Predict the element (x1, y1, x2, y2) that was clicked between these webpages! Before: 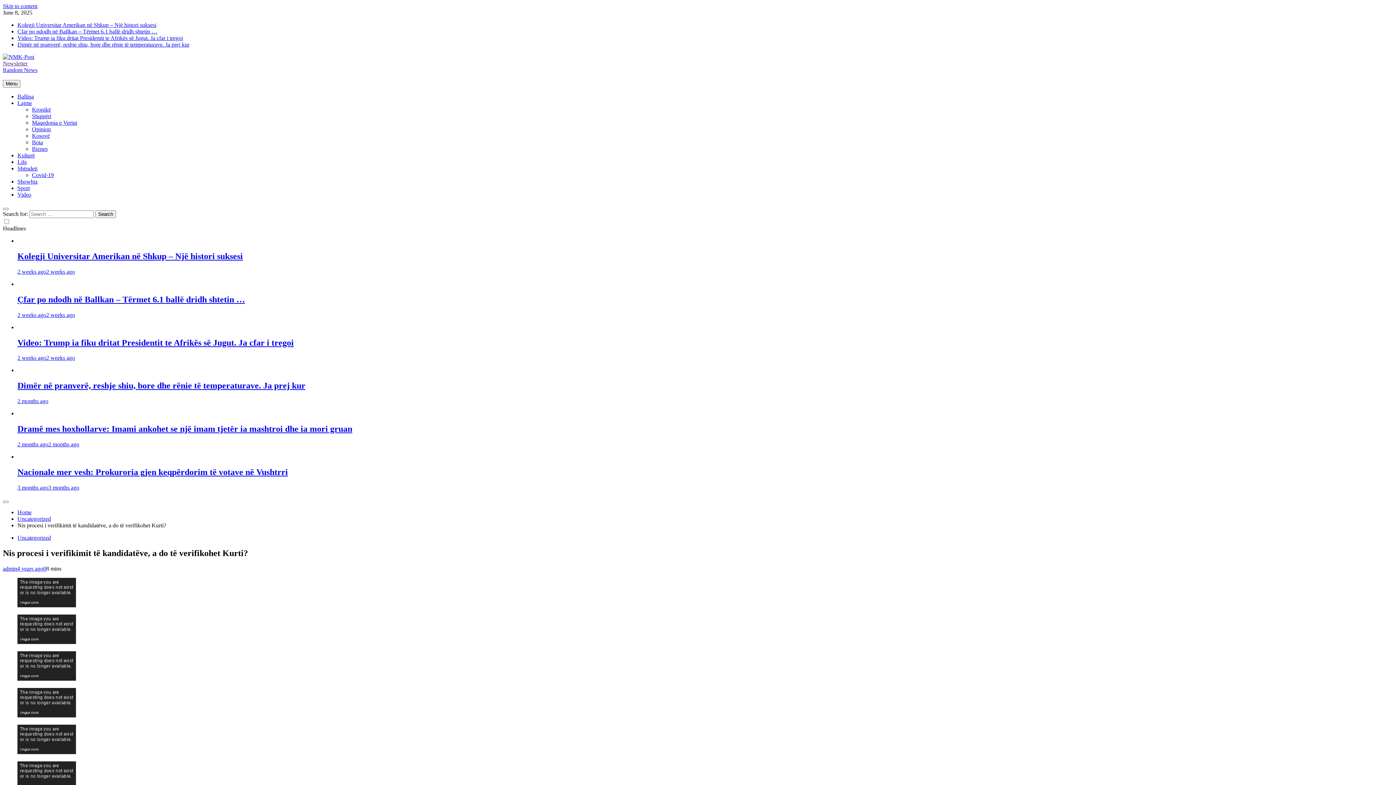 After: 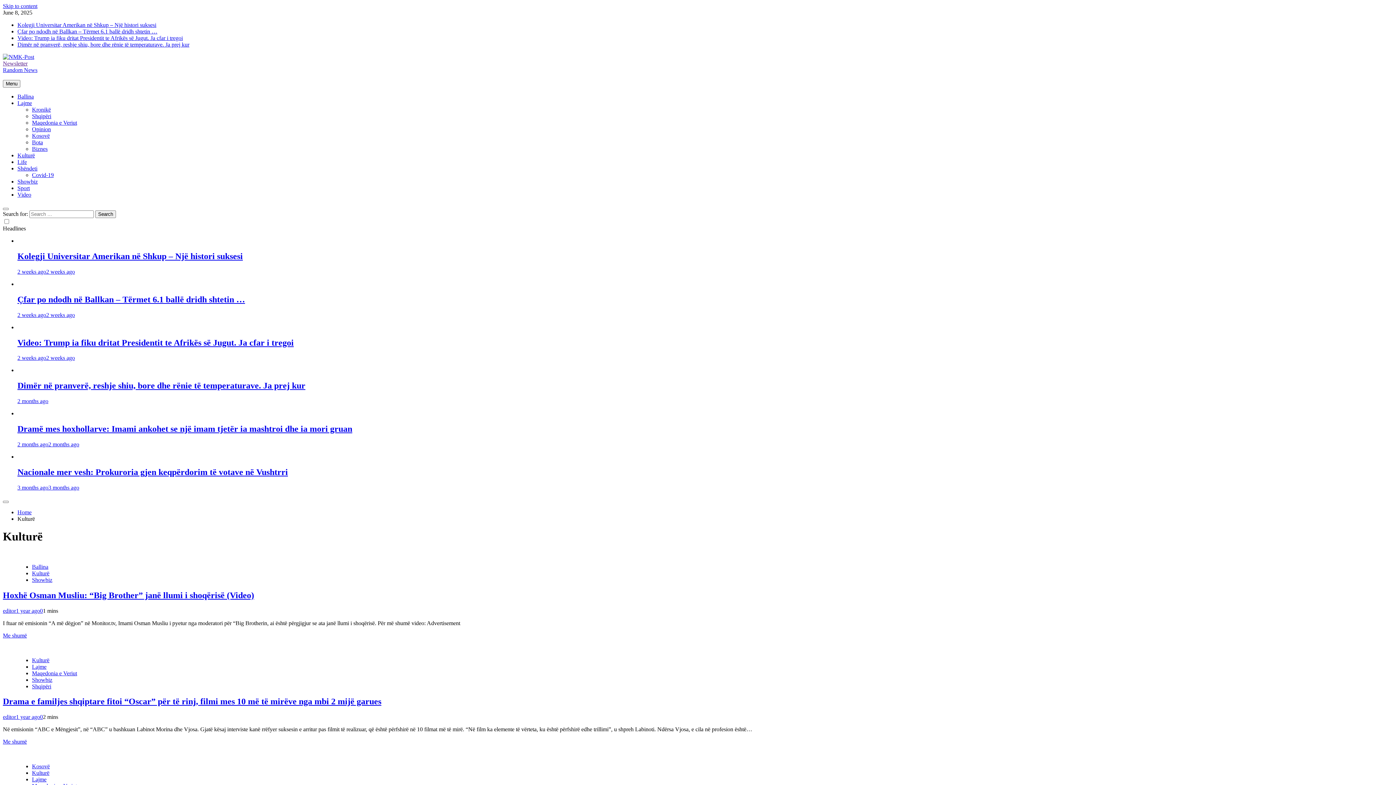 Action: bbox: (17, 152, 34, 158) label: Kulturë